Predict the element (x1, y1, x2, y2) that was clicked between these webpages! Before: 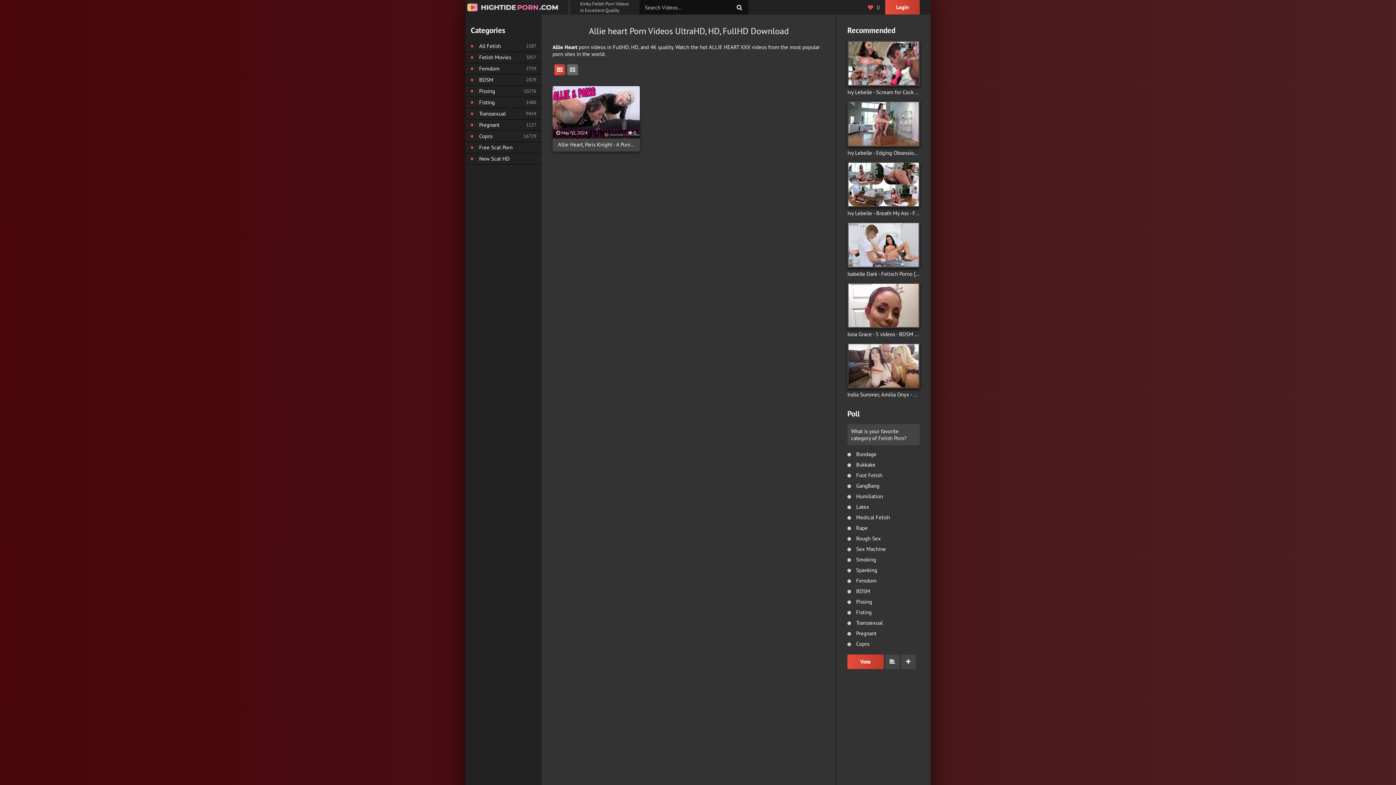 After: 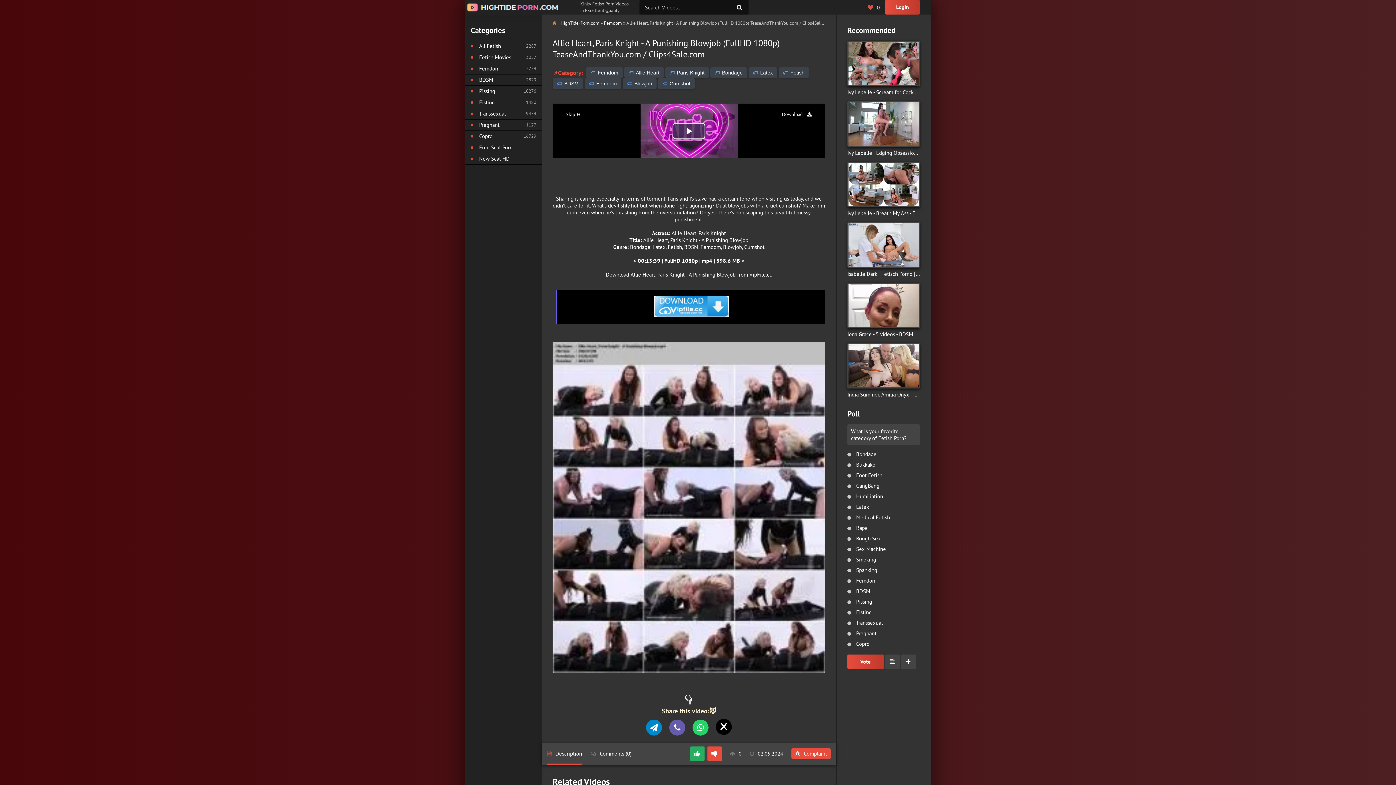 Action: label: Allie Heart, Paris Knight - A Punishing Blowjob (FullHD 1080p) TeaseAndThankYou.com / Clips4Sale.com bbox: (558, 141, 634, 148)